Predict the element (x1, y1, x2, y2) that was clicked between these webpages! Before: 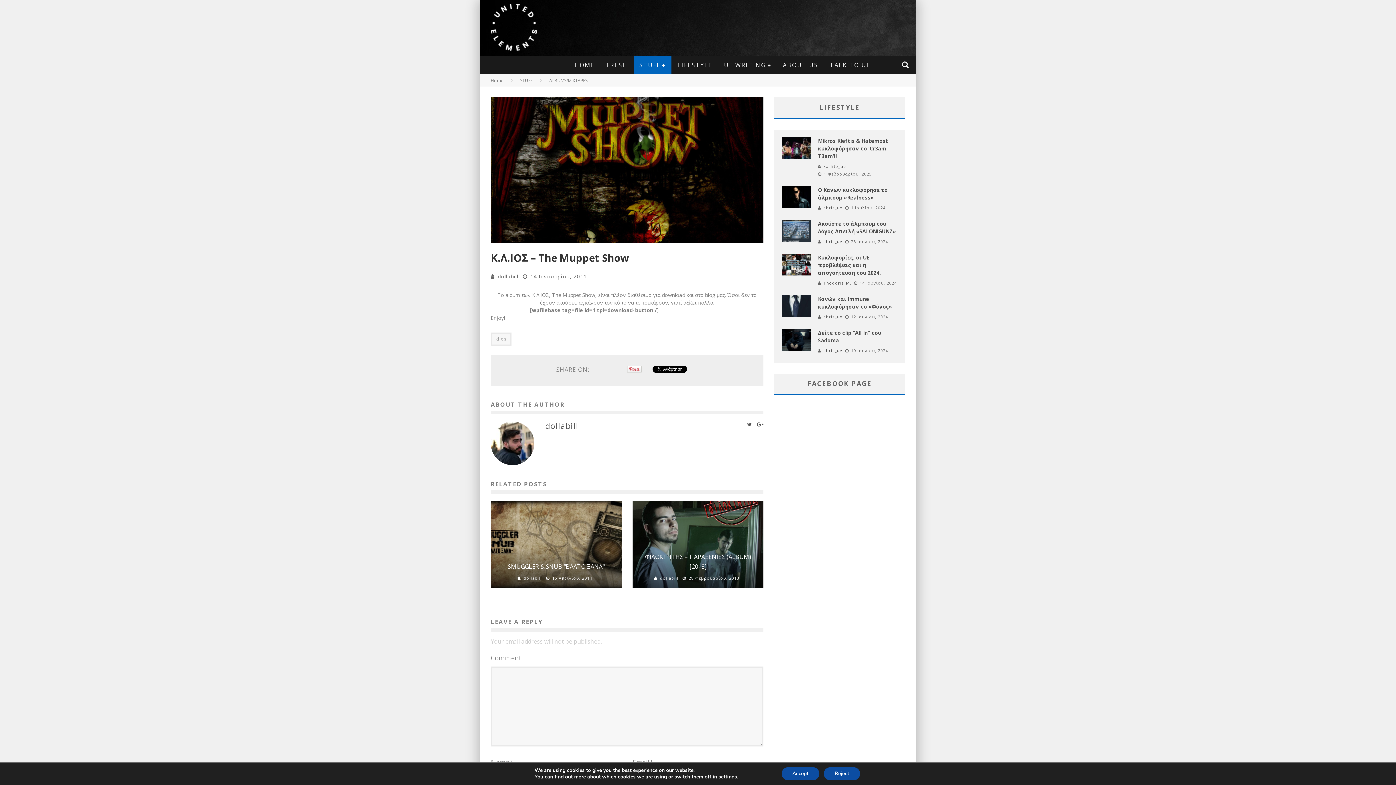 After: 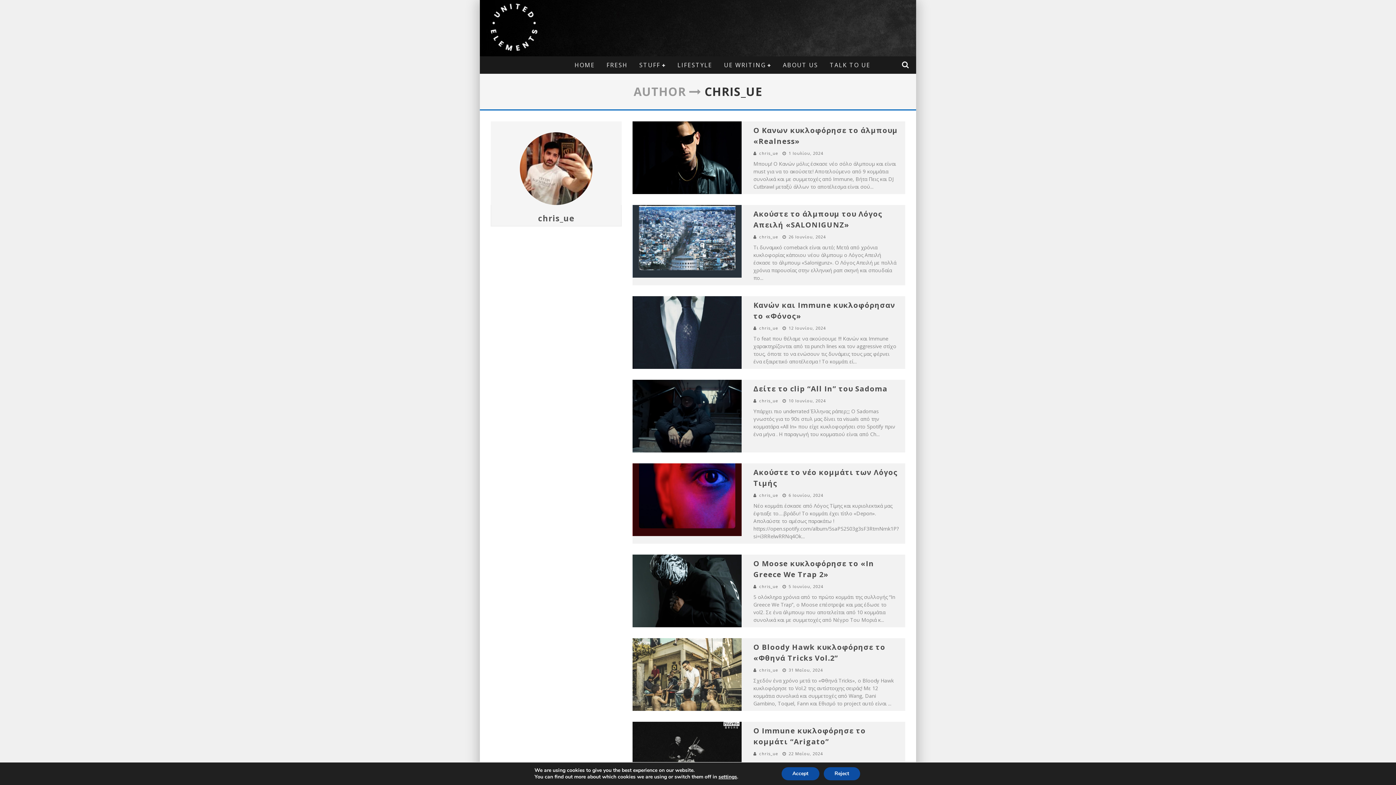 Action: label: chris_ue bbox: (823, 238, 842, 244)